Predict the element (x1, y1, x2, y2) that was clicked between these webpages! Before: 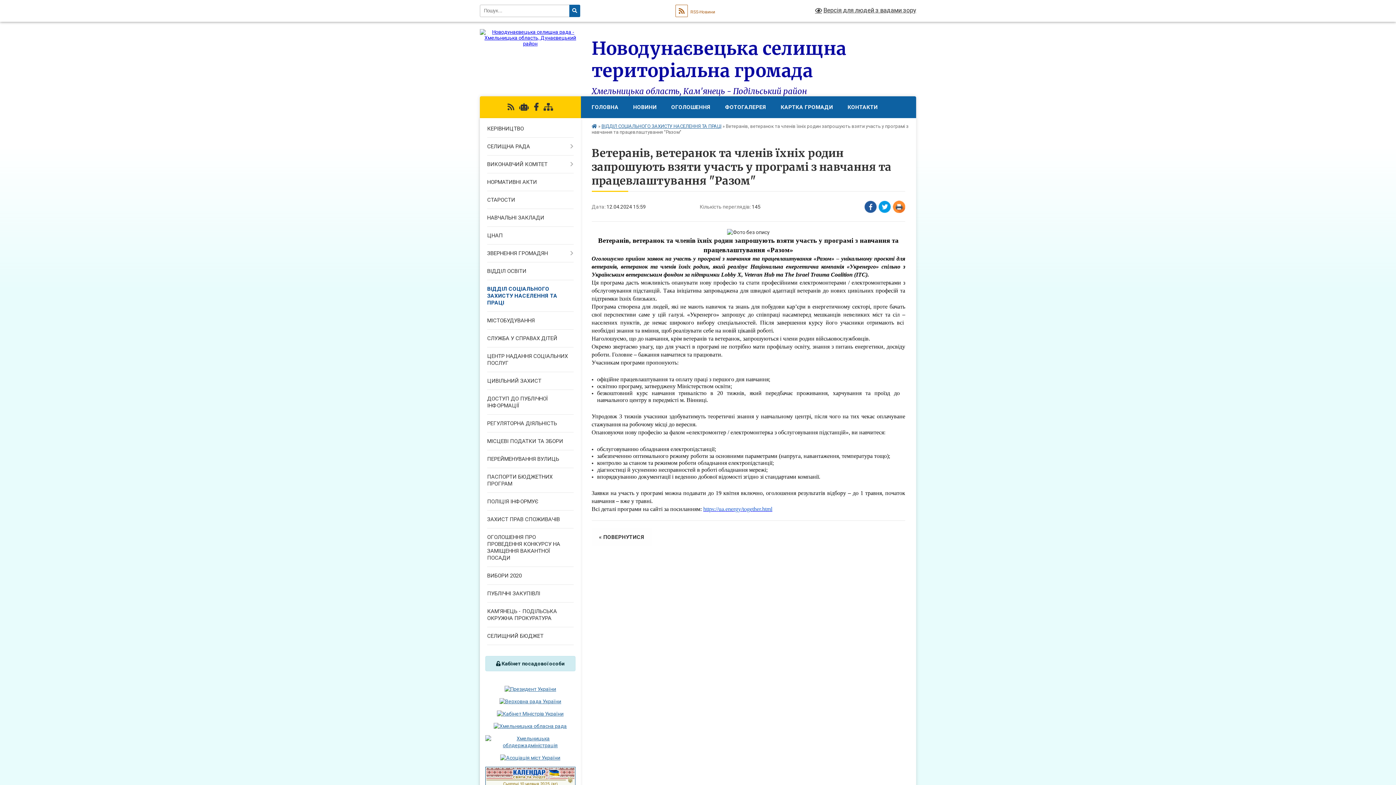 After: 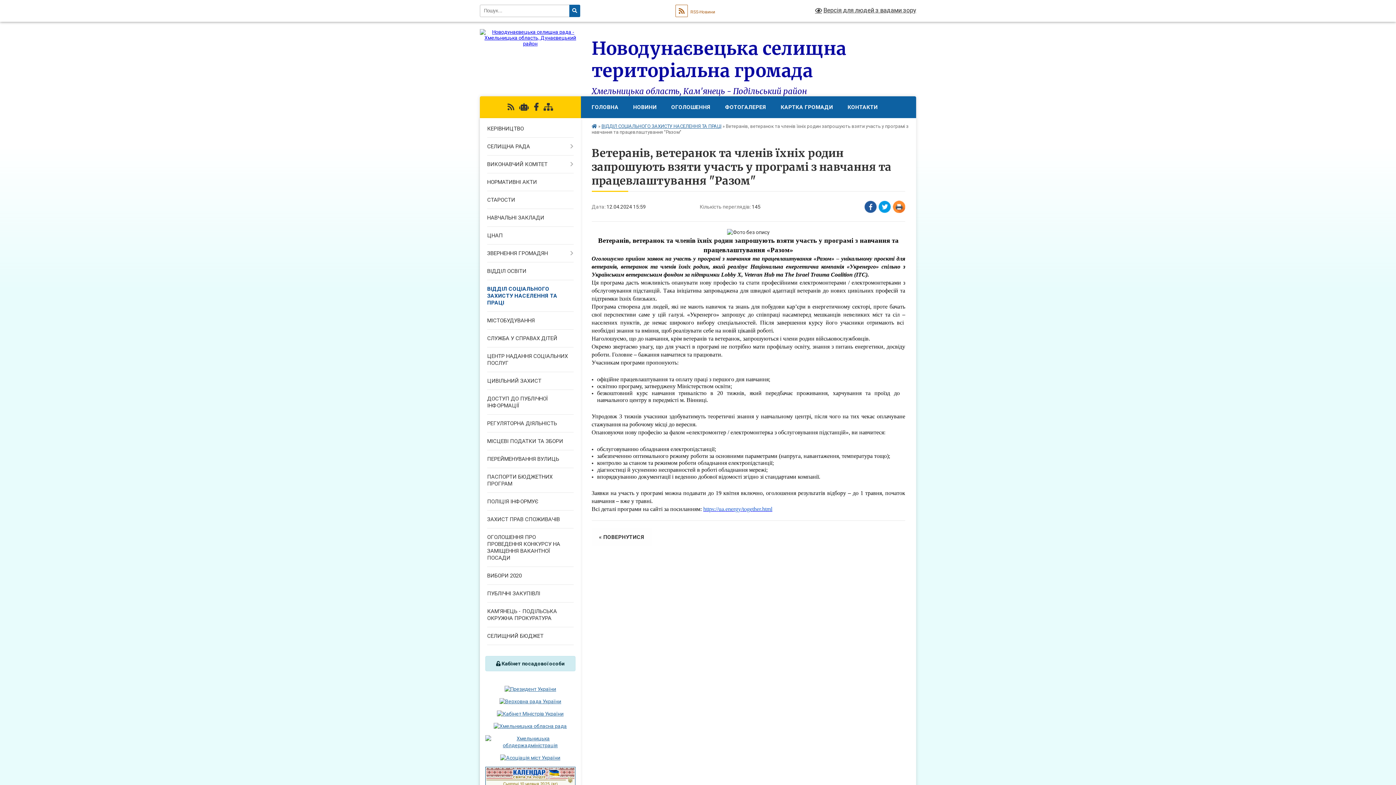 Action: label: https://ua.energy/together.html bbox: (703, 506, 772, 512)